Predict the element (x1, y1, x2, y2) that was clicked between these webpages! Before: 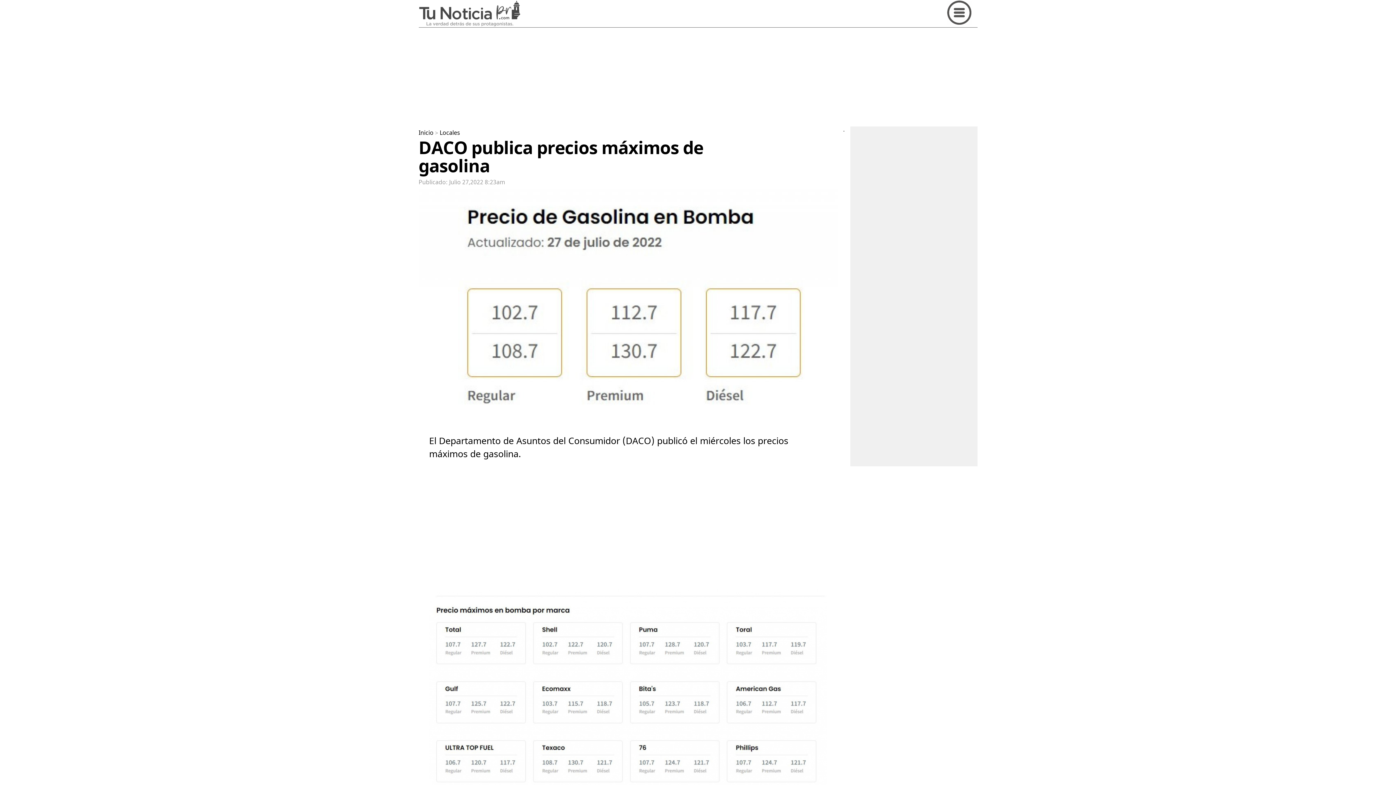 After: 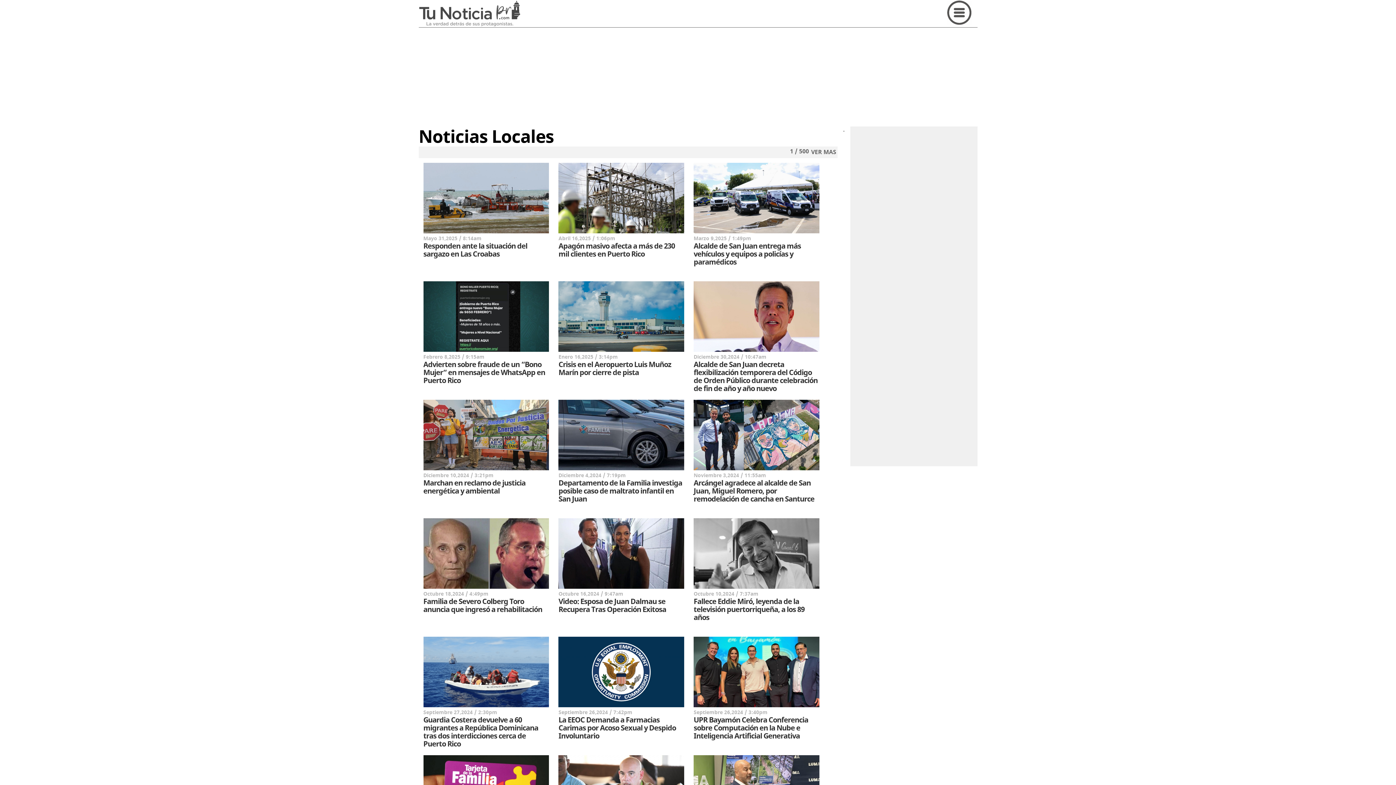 Action: bbox: (439, 128, 460, 137) label: Locales